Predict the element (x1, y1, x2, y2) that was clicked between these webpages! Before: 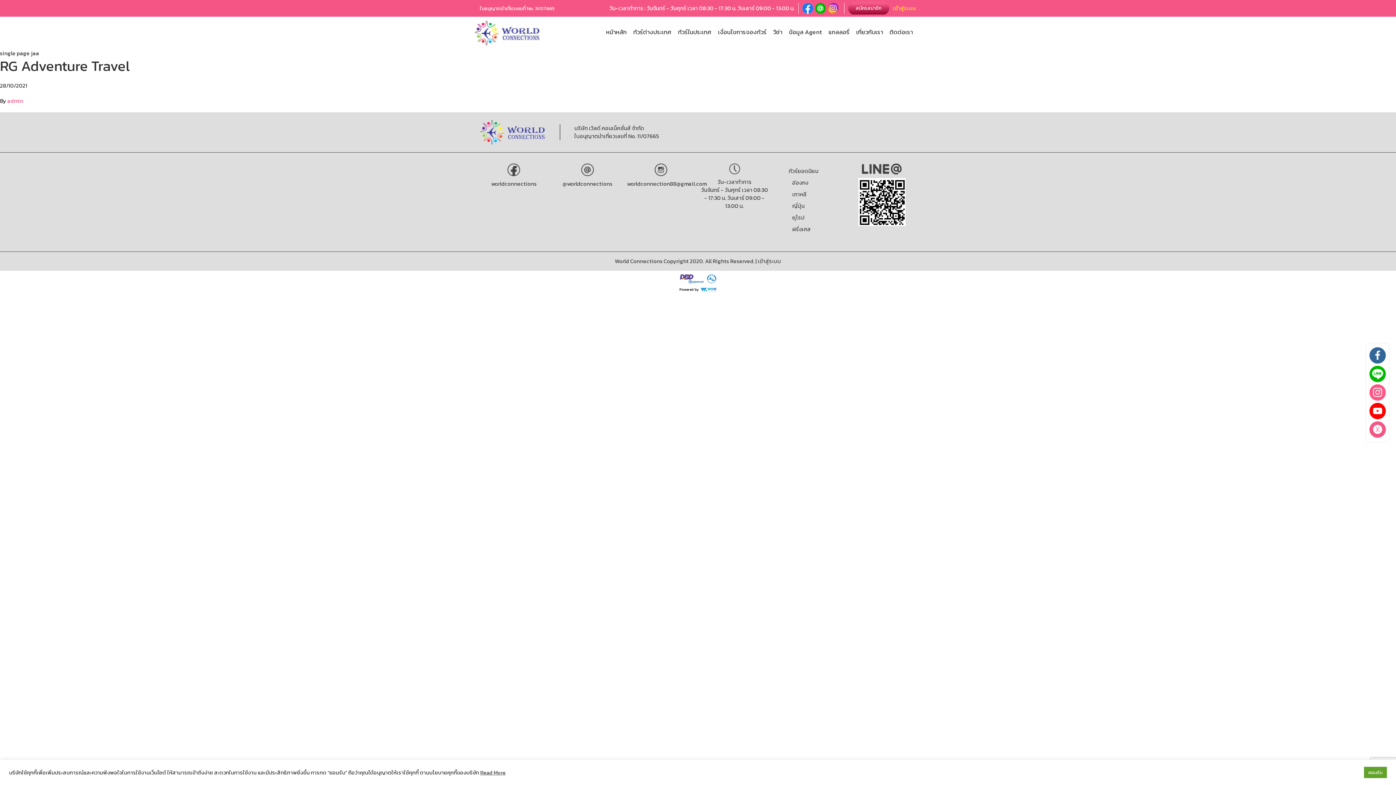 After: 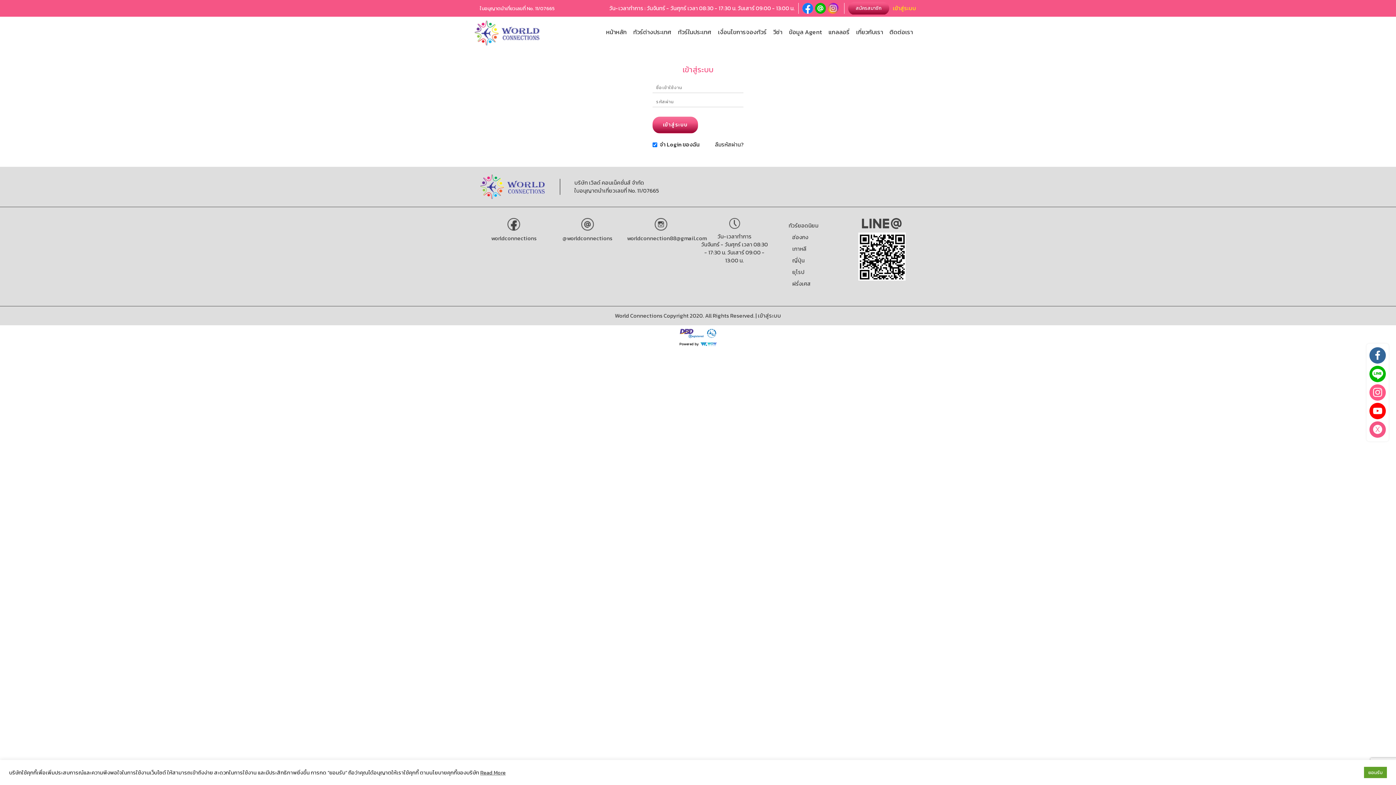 Action: label: เข้าสู่ระบบ bbox: (758, 257, 781, 265)